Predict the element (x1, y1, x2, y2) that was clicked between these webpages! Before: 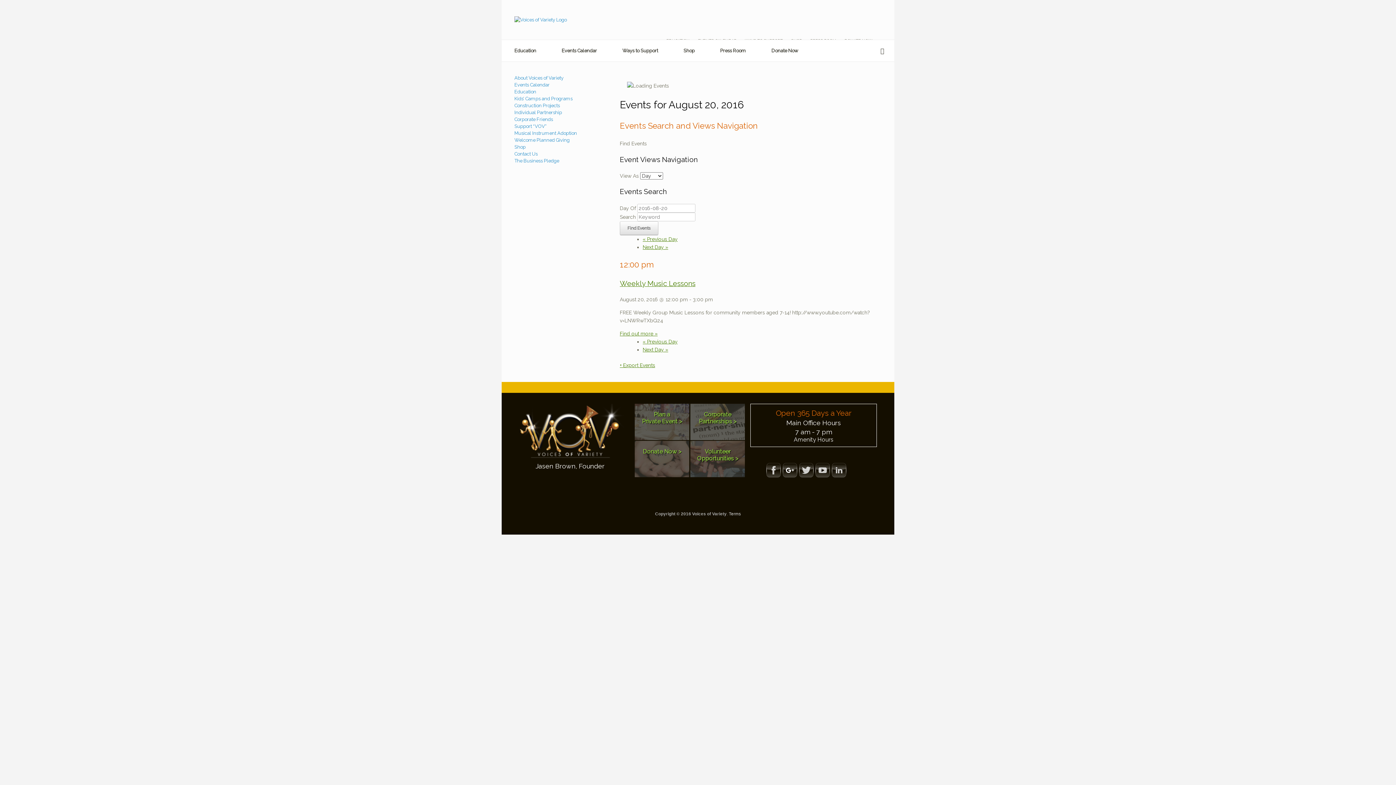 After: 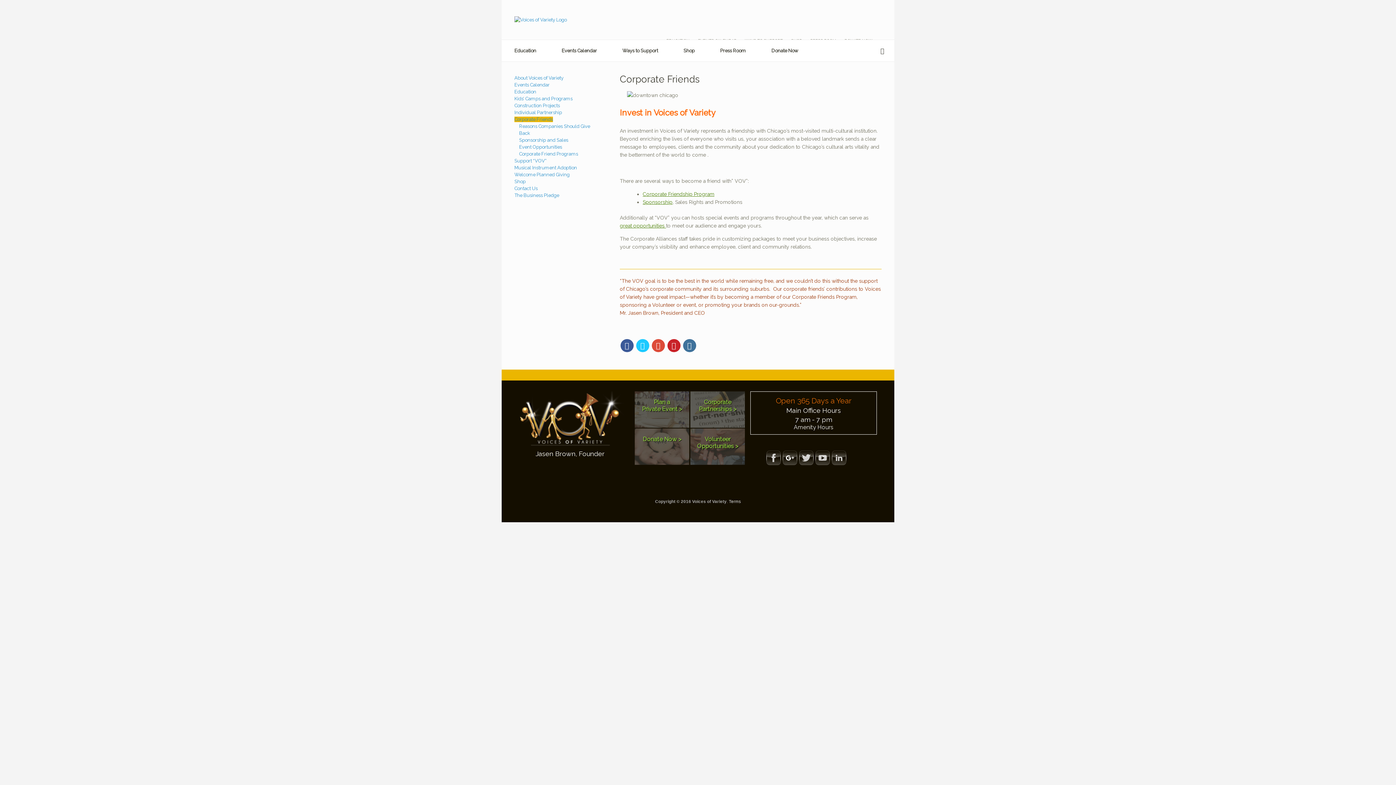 Action: label: Corporate Friends bbox: (514, 116, 553, 122)